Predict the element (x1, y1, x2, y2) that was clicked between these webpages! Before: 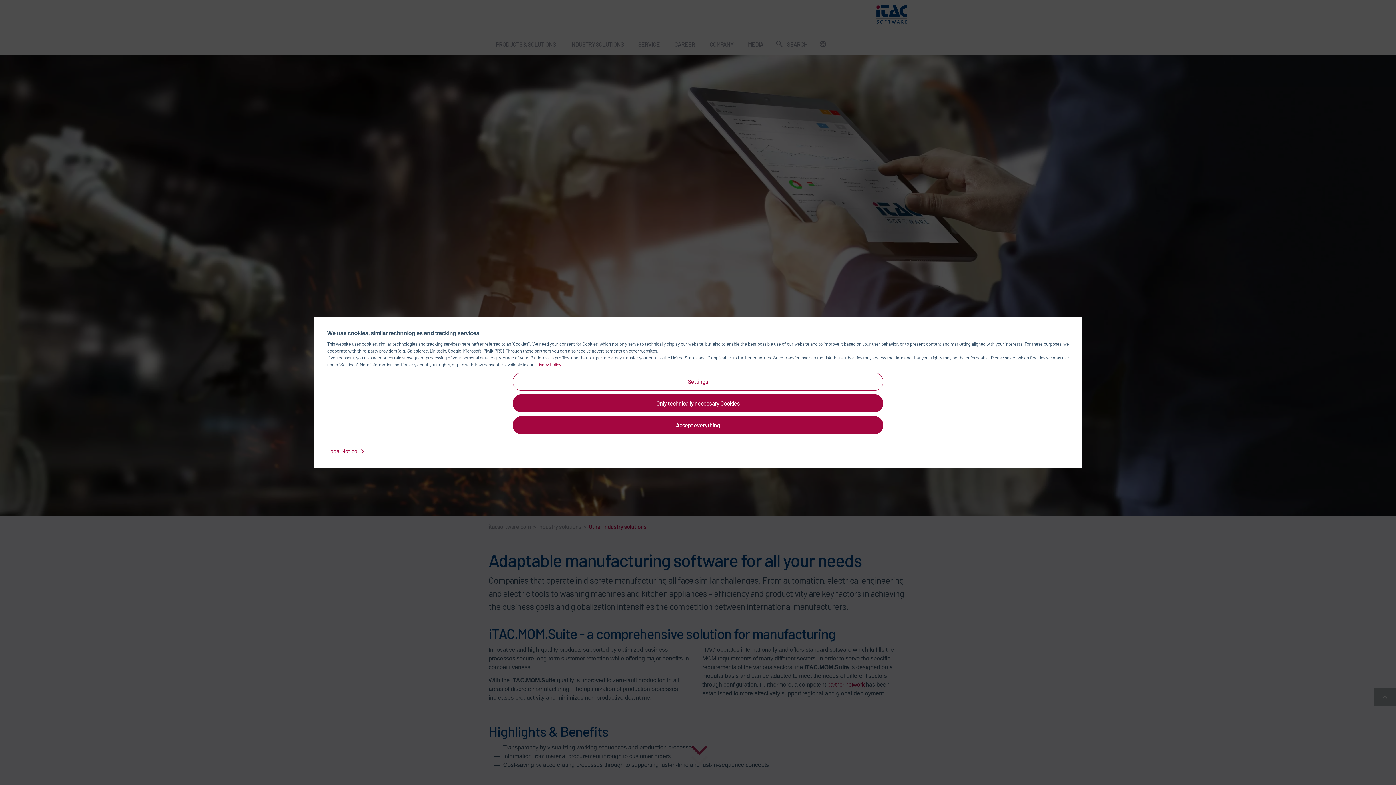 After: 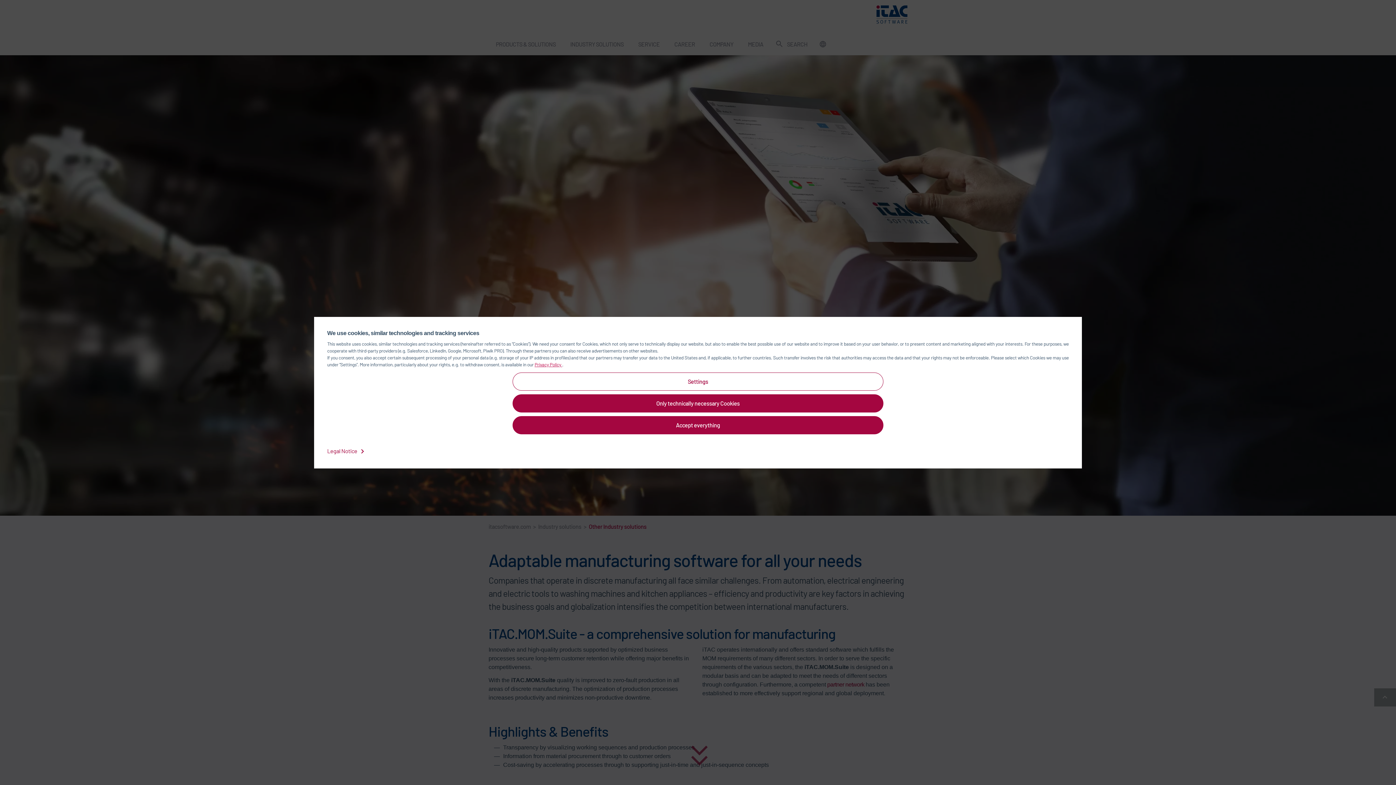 Action: label: Privacy Policy  bbox: (534, 361, 562, 367)